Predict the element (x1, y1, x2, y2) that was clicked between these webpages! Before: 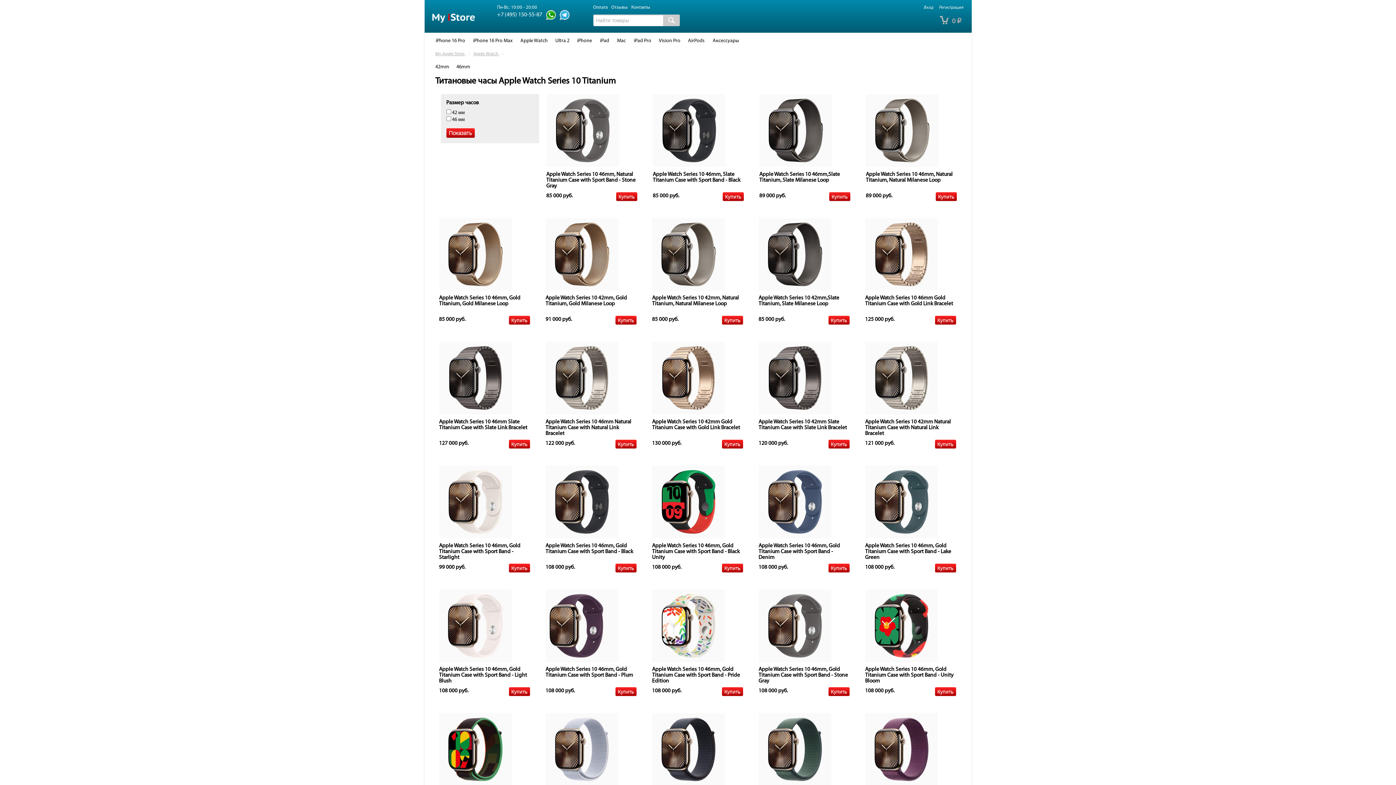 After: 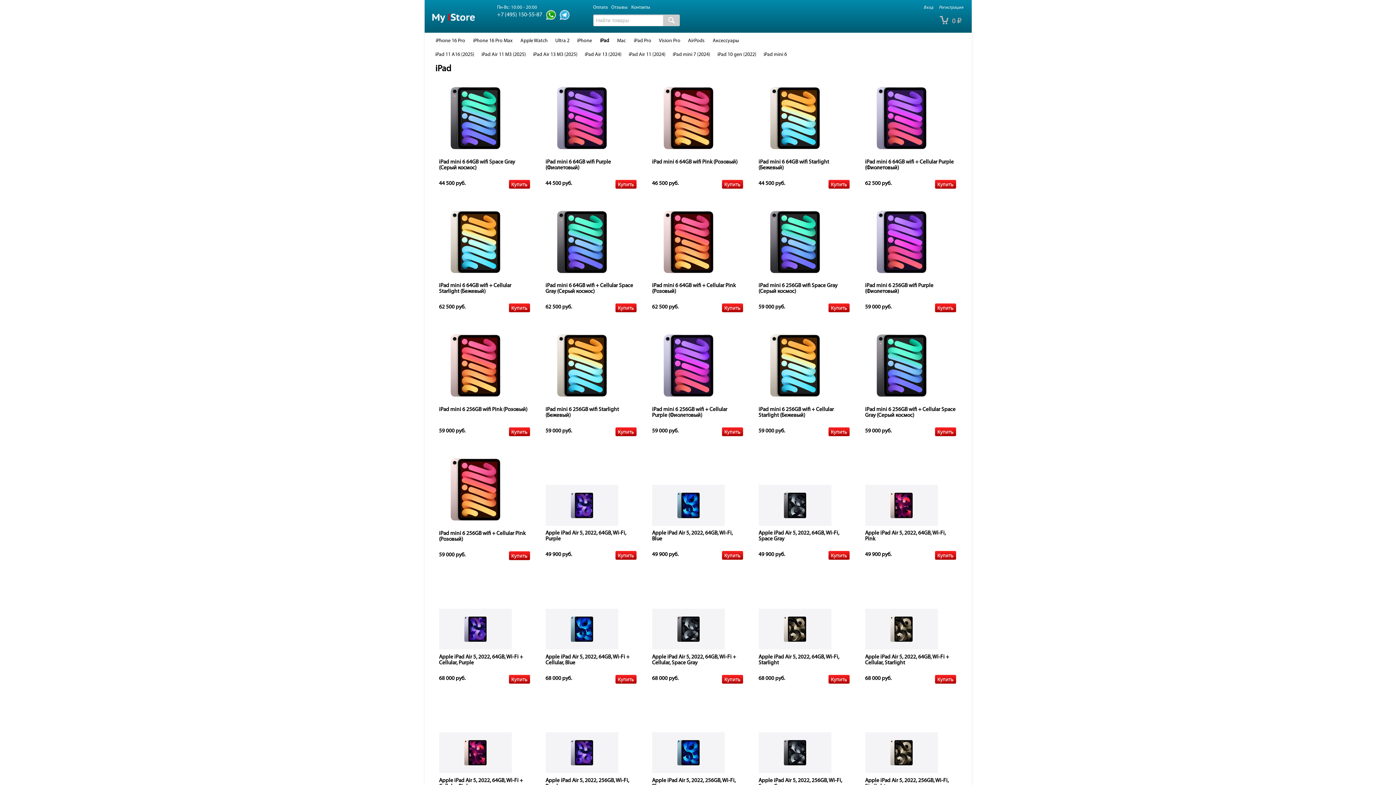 Action: label: iPad bbox: (596, 33, 612, 49)